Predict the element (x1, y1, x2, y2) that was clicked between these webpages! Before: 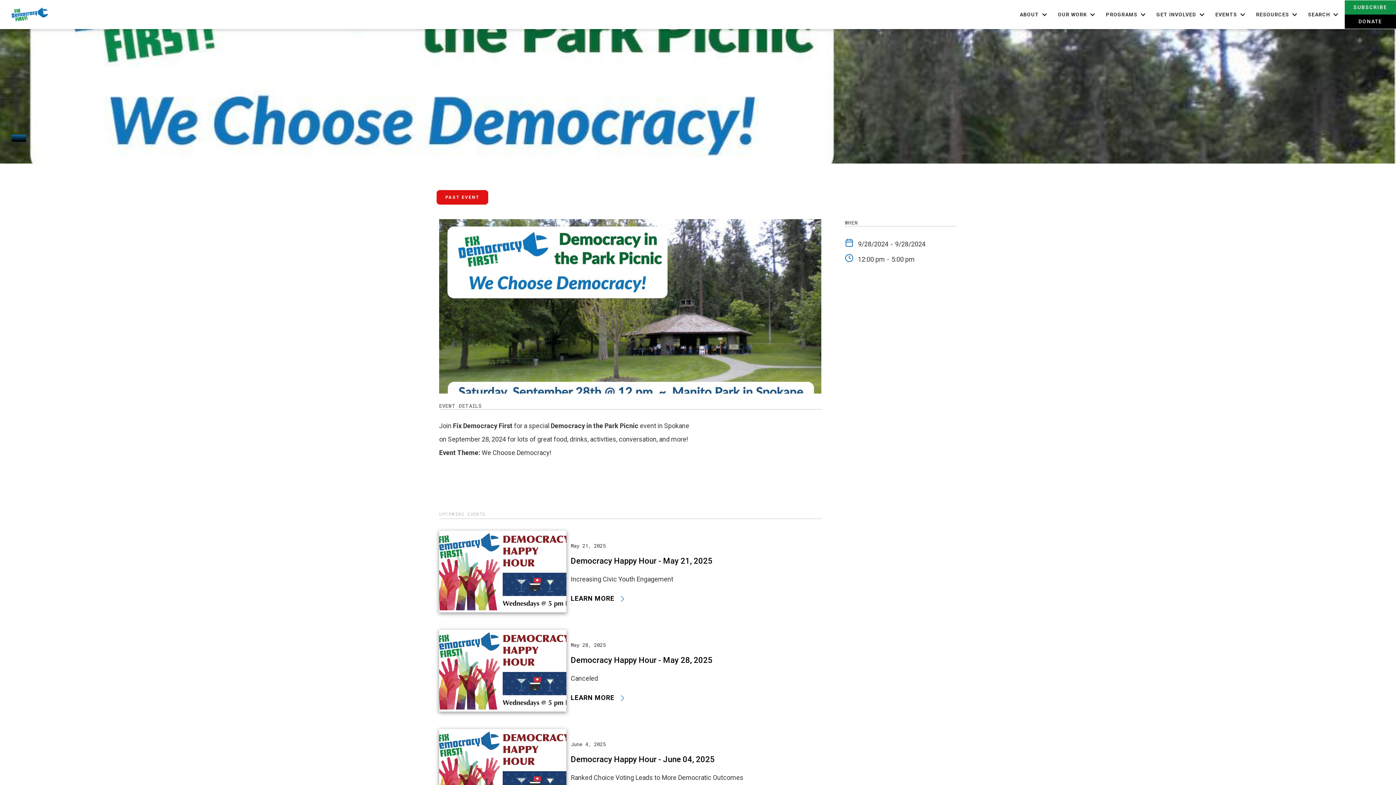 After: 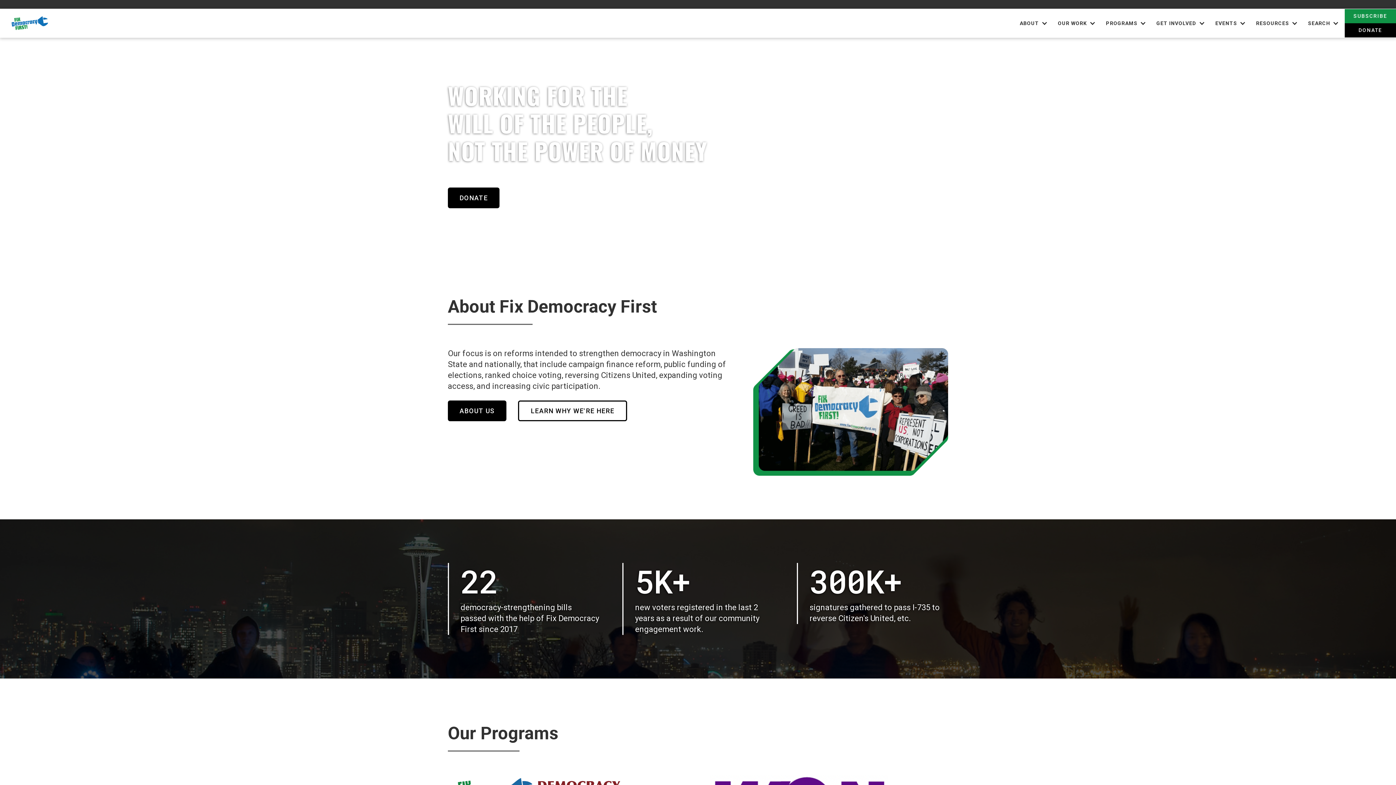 Action: bbox: (0, 0, 48, 29) label: home